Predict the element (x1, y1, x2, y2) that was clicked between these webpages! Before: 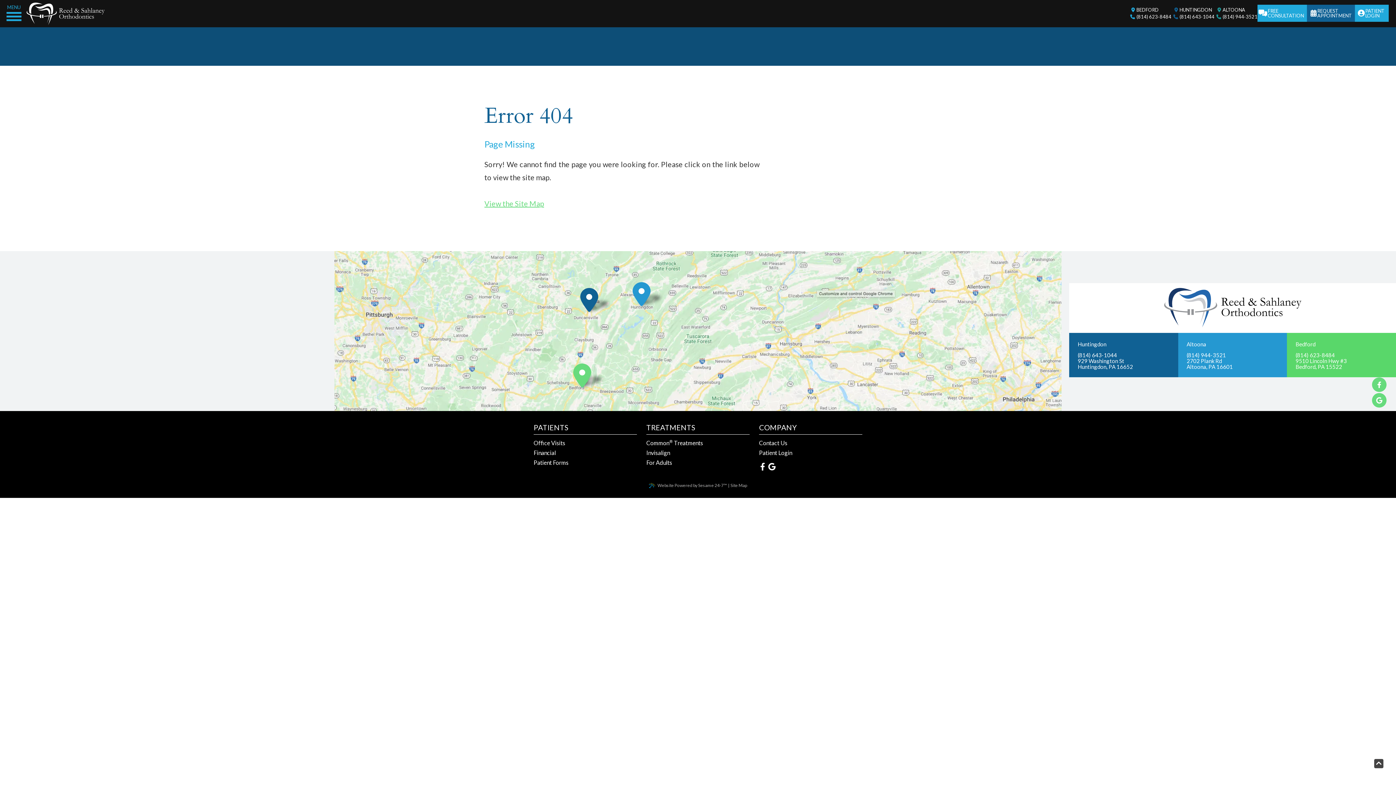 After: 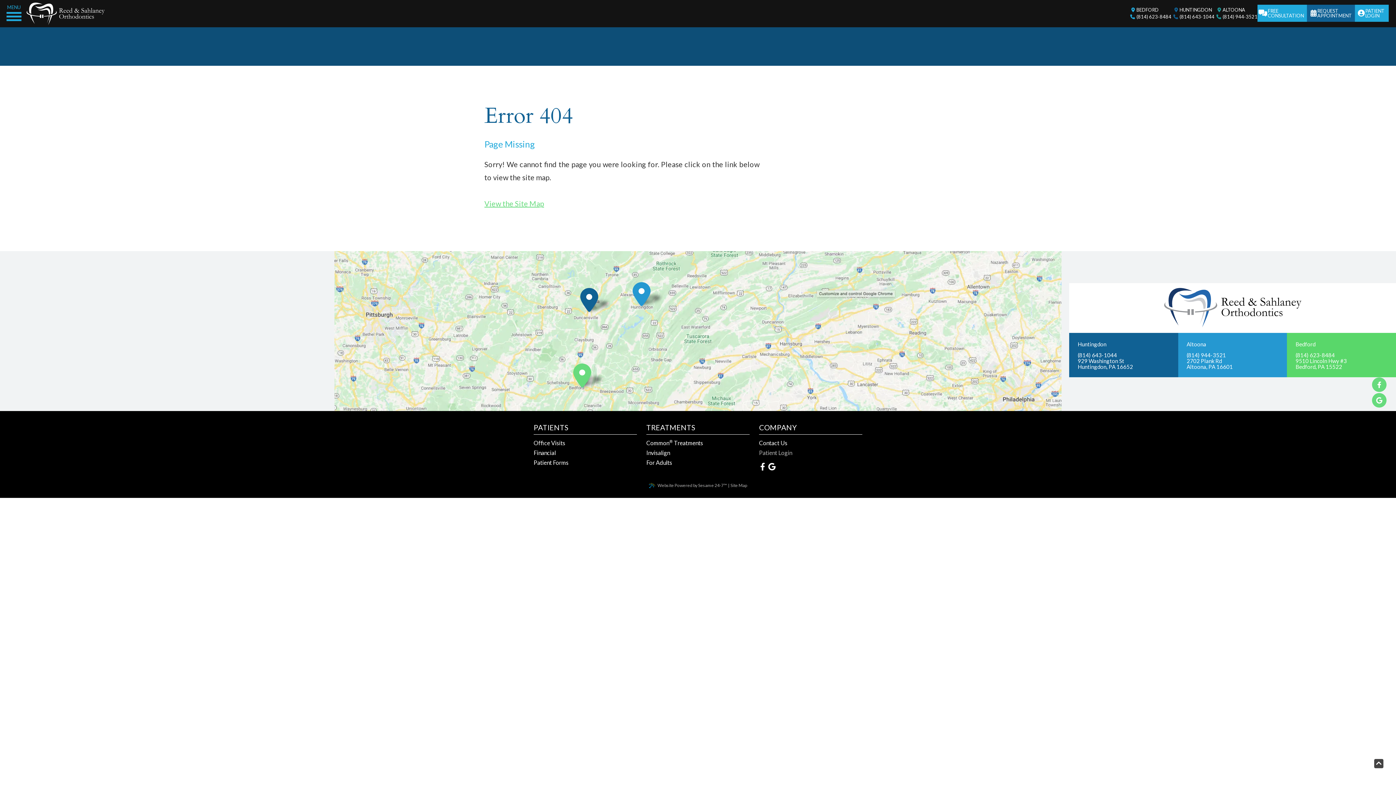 Action: bbox: (759, 450, 862, 456) label: Patient Login